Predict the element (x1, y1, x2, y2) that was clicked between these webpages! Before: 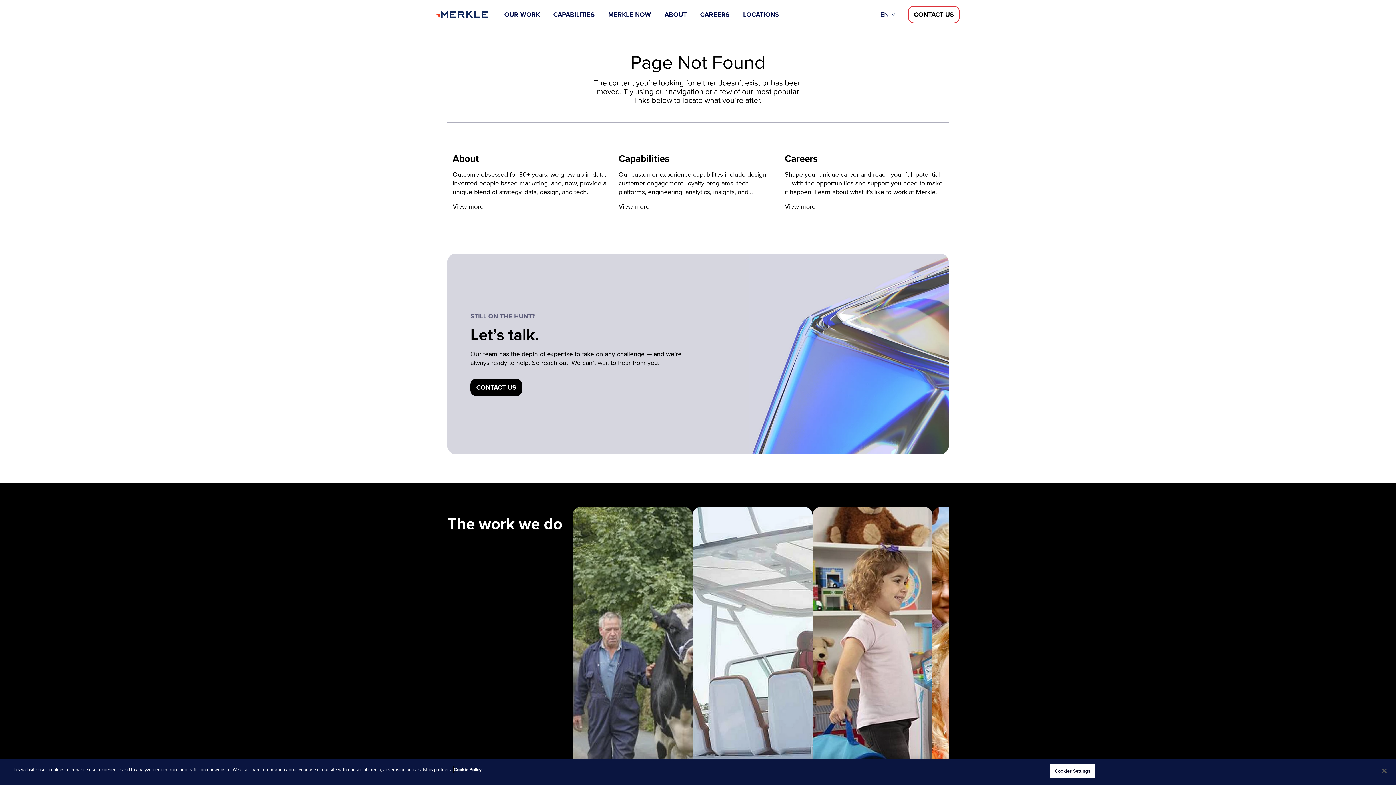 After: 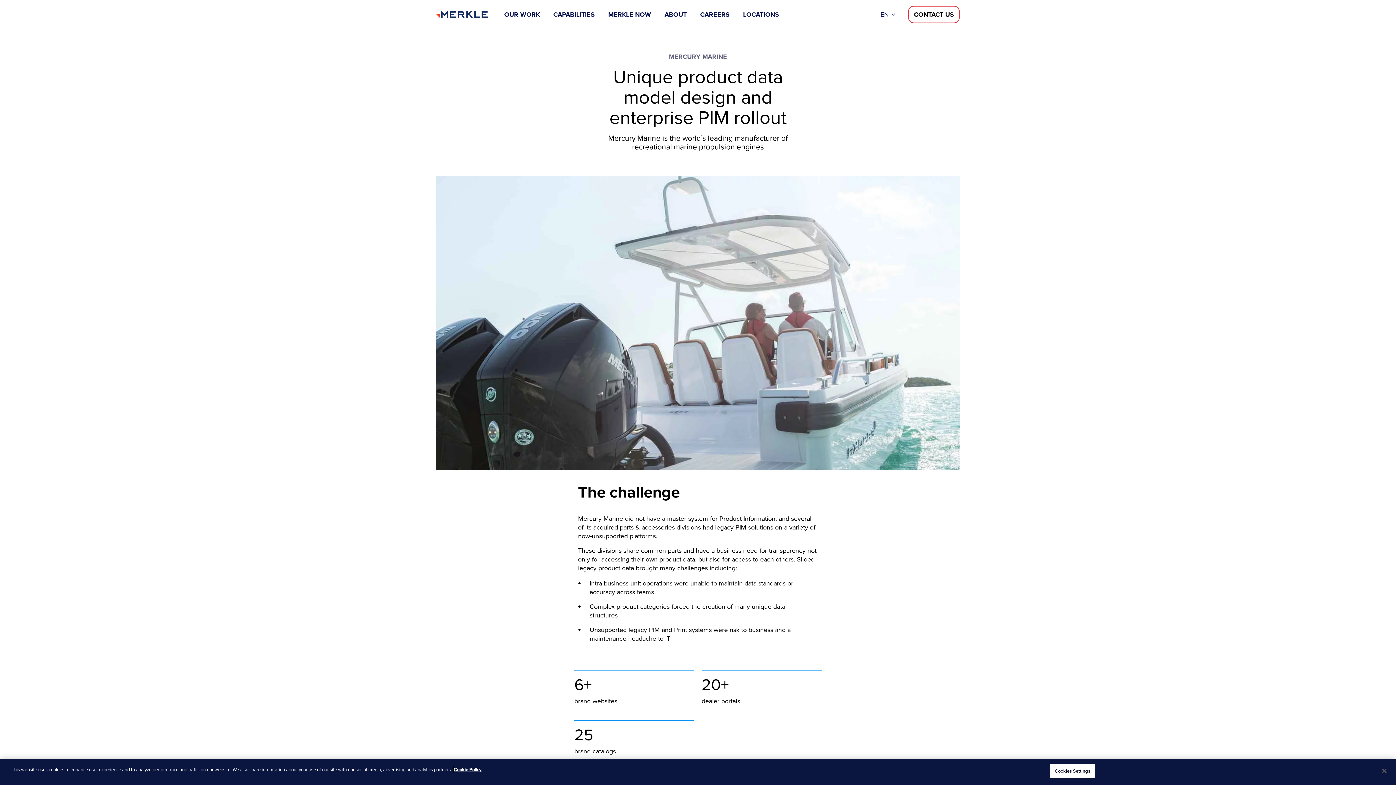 Action: label: Mercury Marine: Unique product data model design and enterprise PIM rollout bbox: (692, 506, 812, 804)